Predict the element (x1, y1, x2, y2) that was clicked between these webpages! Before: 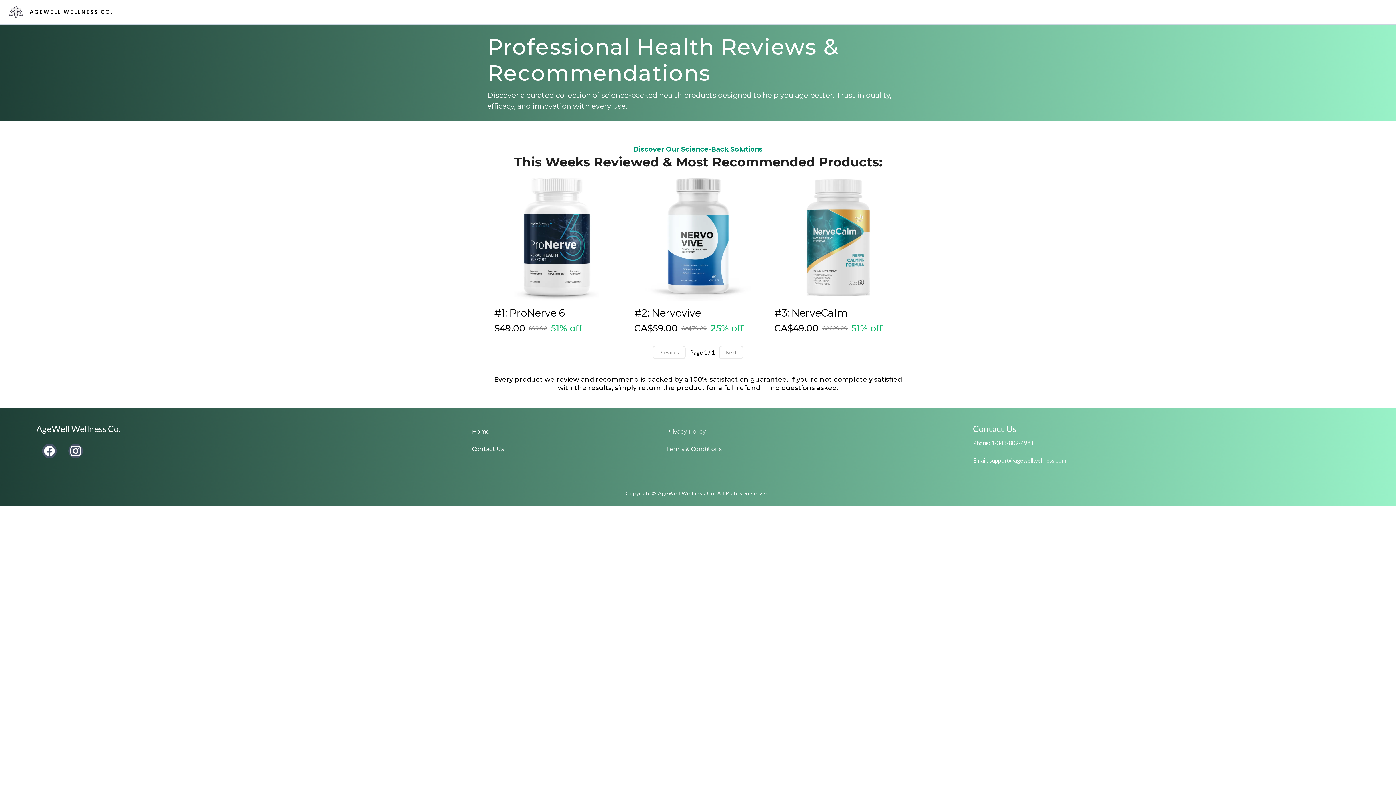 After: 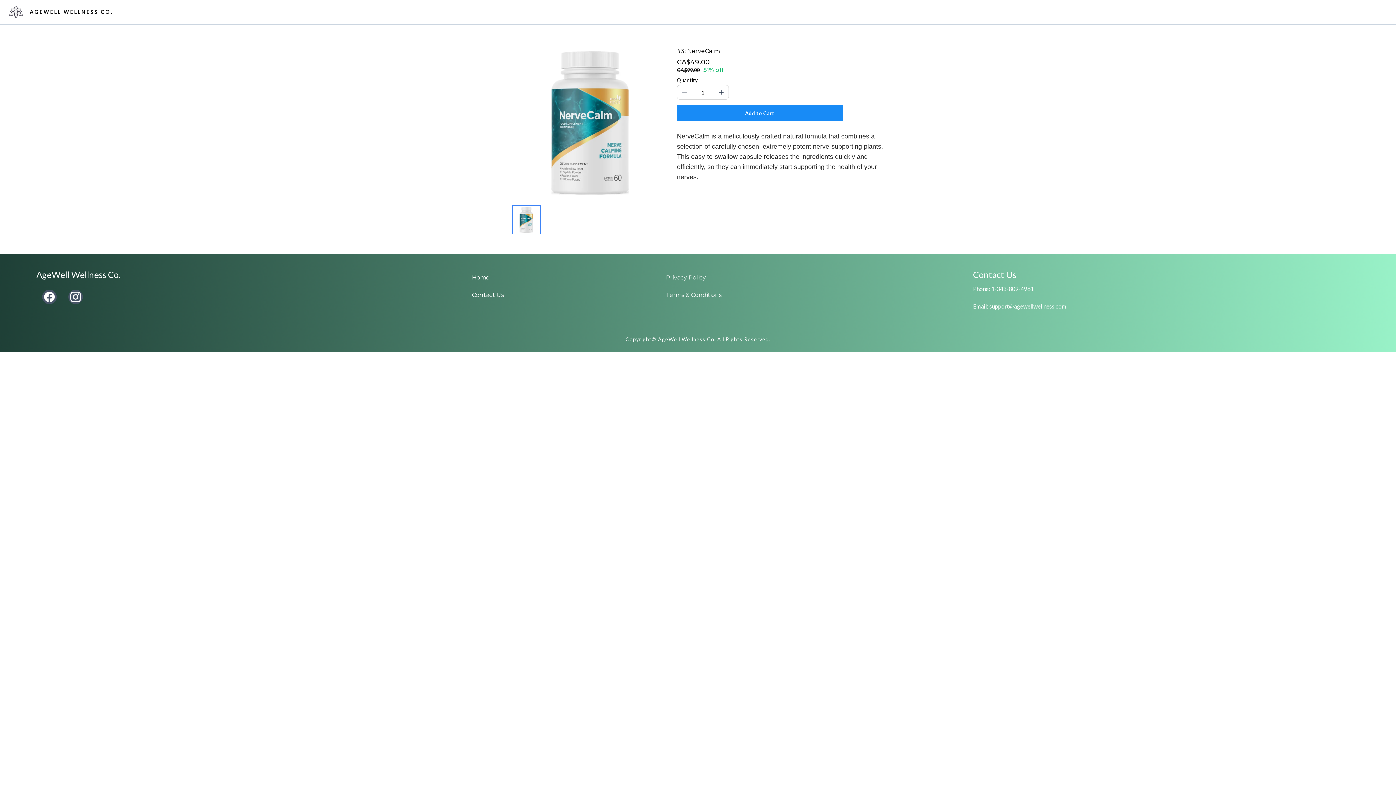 Action: label: #3: NerveCalm

CA$49.00

CA$99.00
51% off bbox: (771, 173, 905, 335)